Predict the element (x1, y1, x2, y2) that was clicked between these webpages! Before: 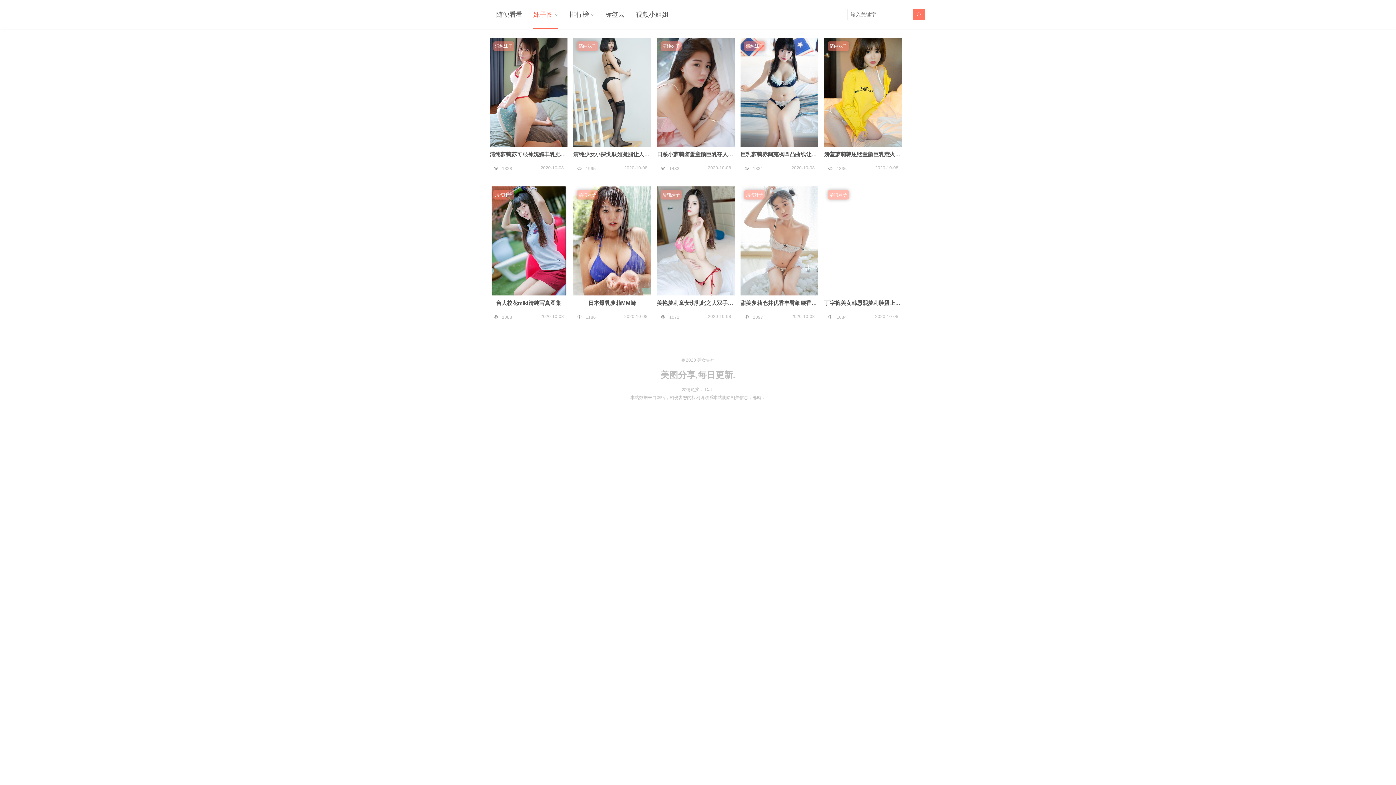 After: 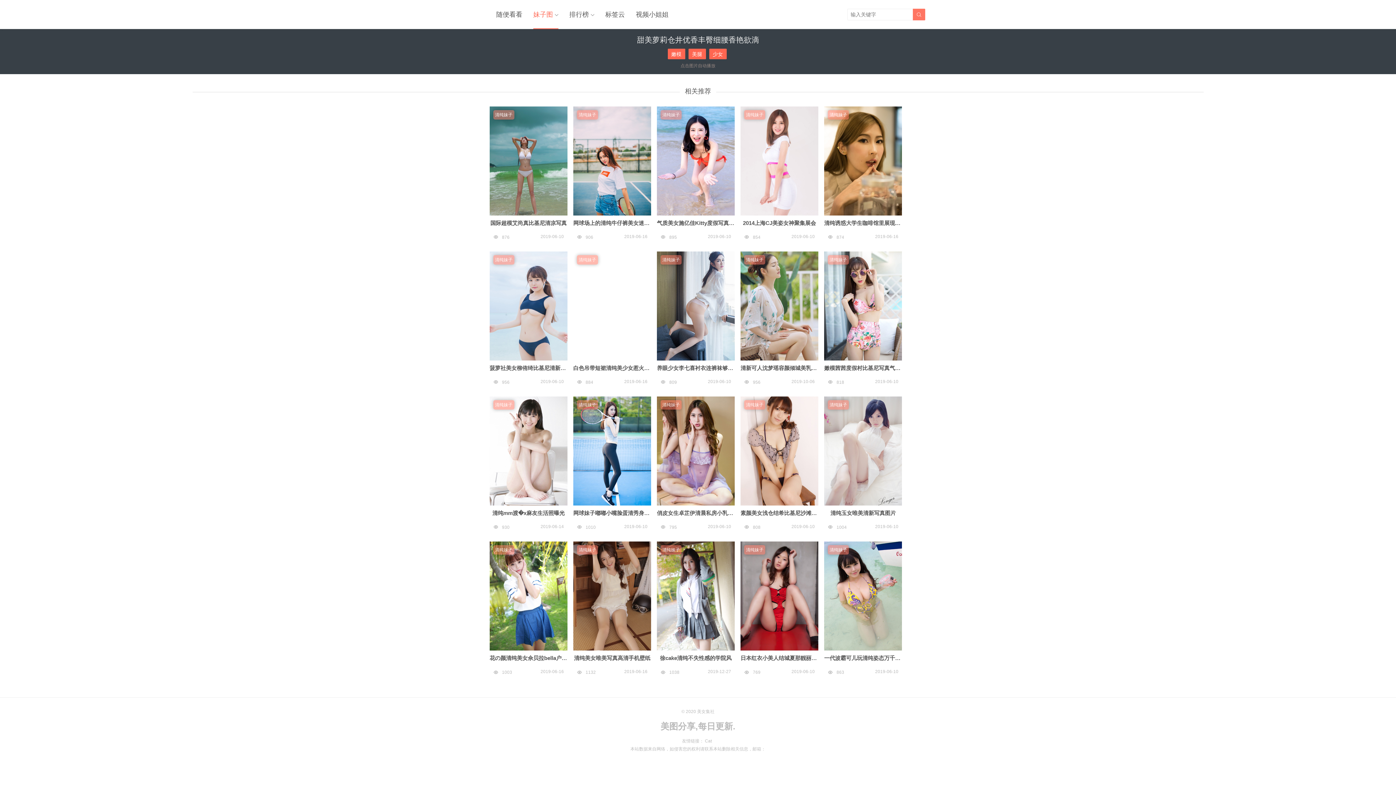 Action: label: 甜美萝莉仓井优香丰臀细腰香艳欲滴 bbox: (740, 300, 828, 306)